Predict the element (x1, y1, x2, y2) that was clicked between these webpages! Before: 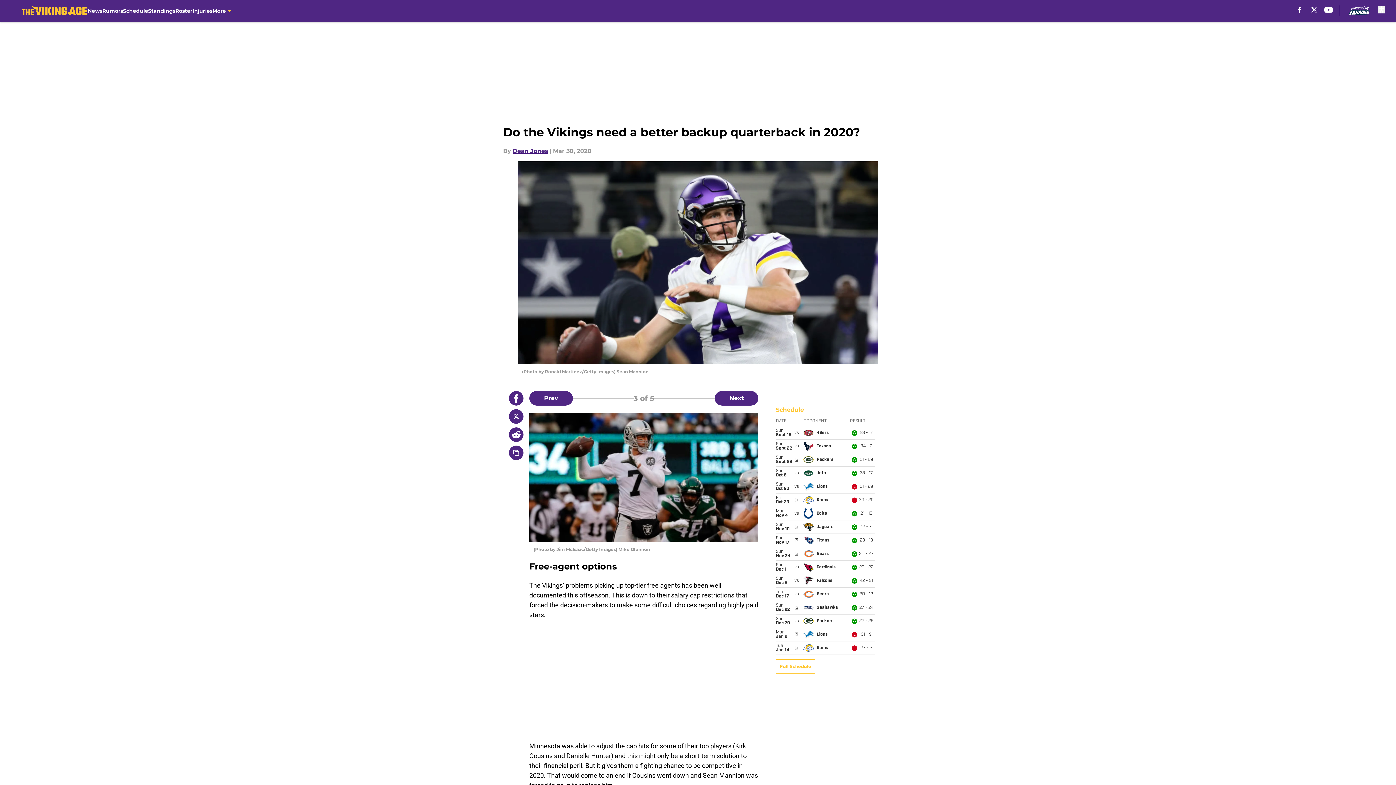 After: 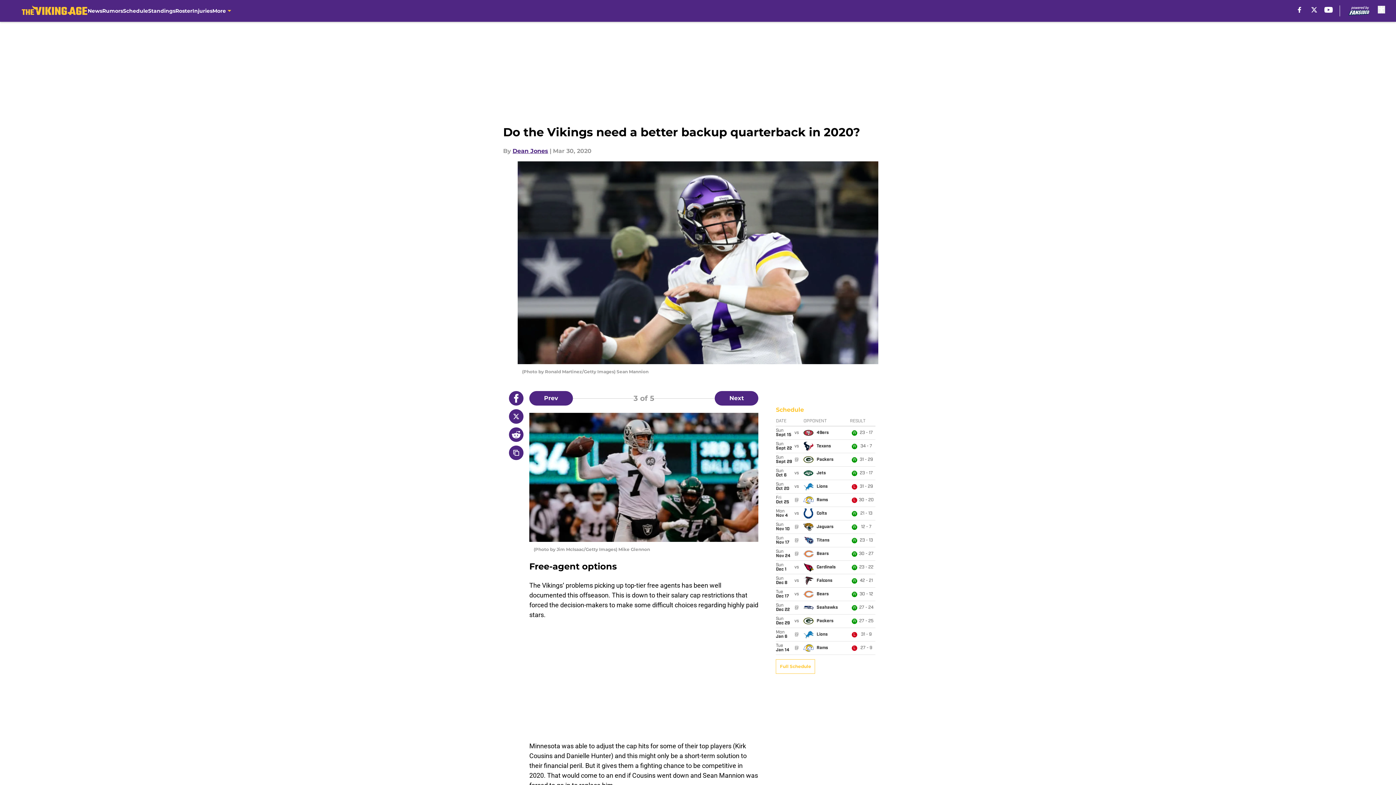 Action: label: youtube bbox: (1324, 6, 1333, 12)